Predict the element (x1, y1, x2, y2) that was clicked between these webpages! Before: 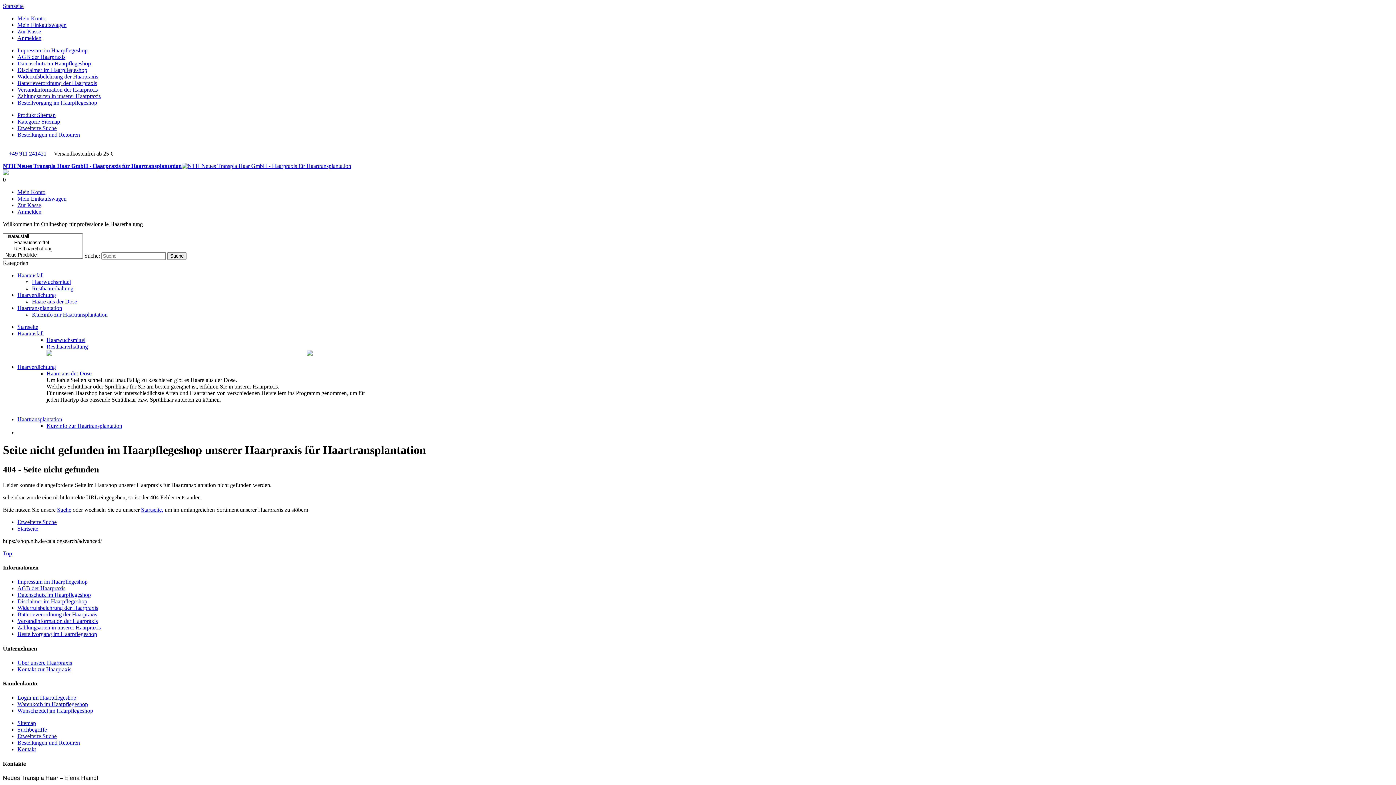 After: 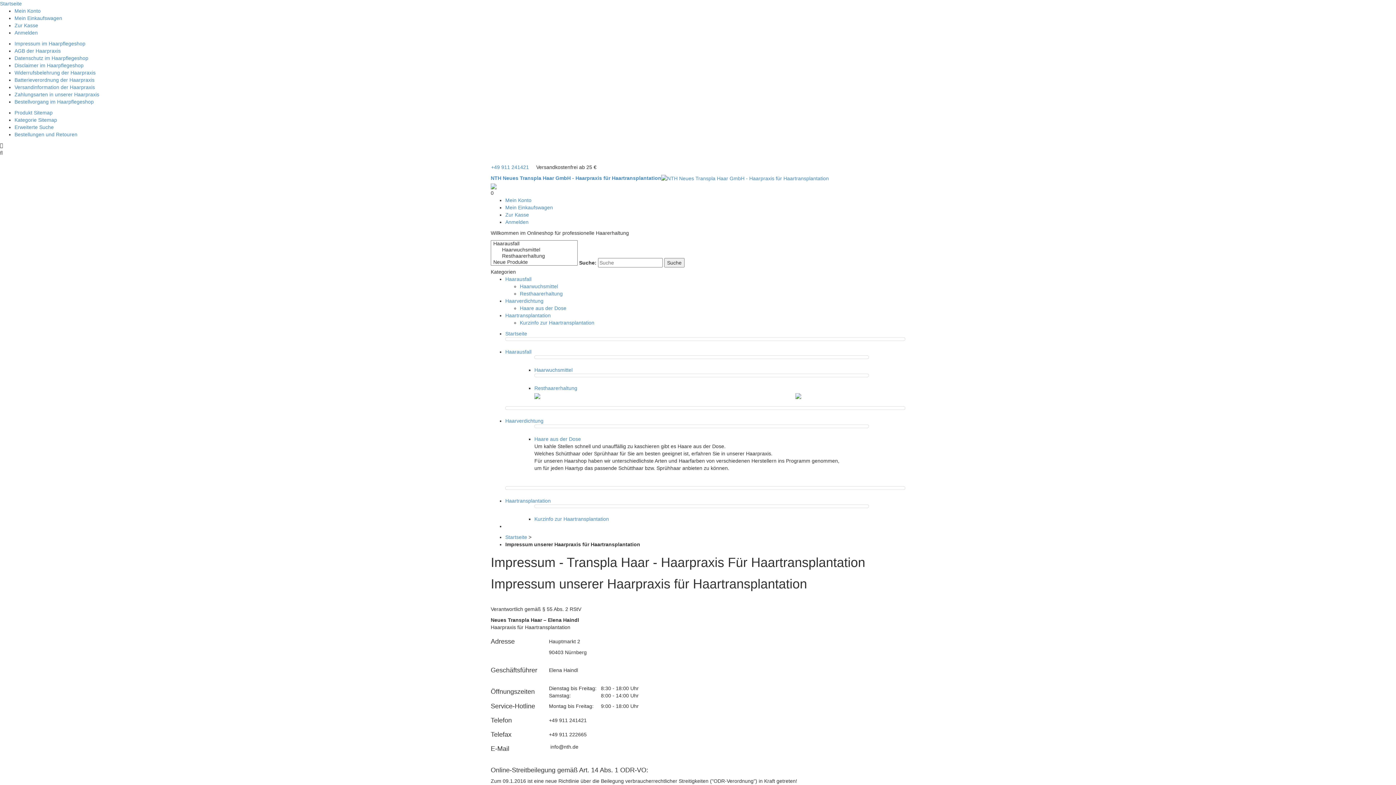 Action: label: Impressum im Haarpflegeshop bbox: (17, 47, 87, 53)